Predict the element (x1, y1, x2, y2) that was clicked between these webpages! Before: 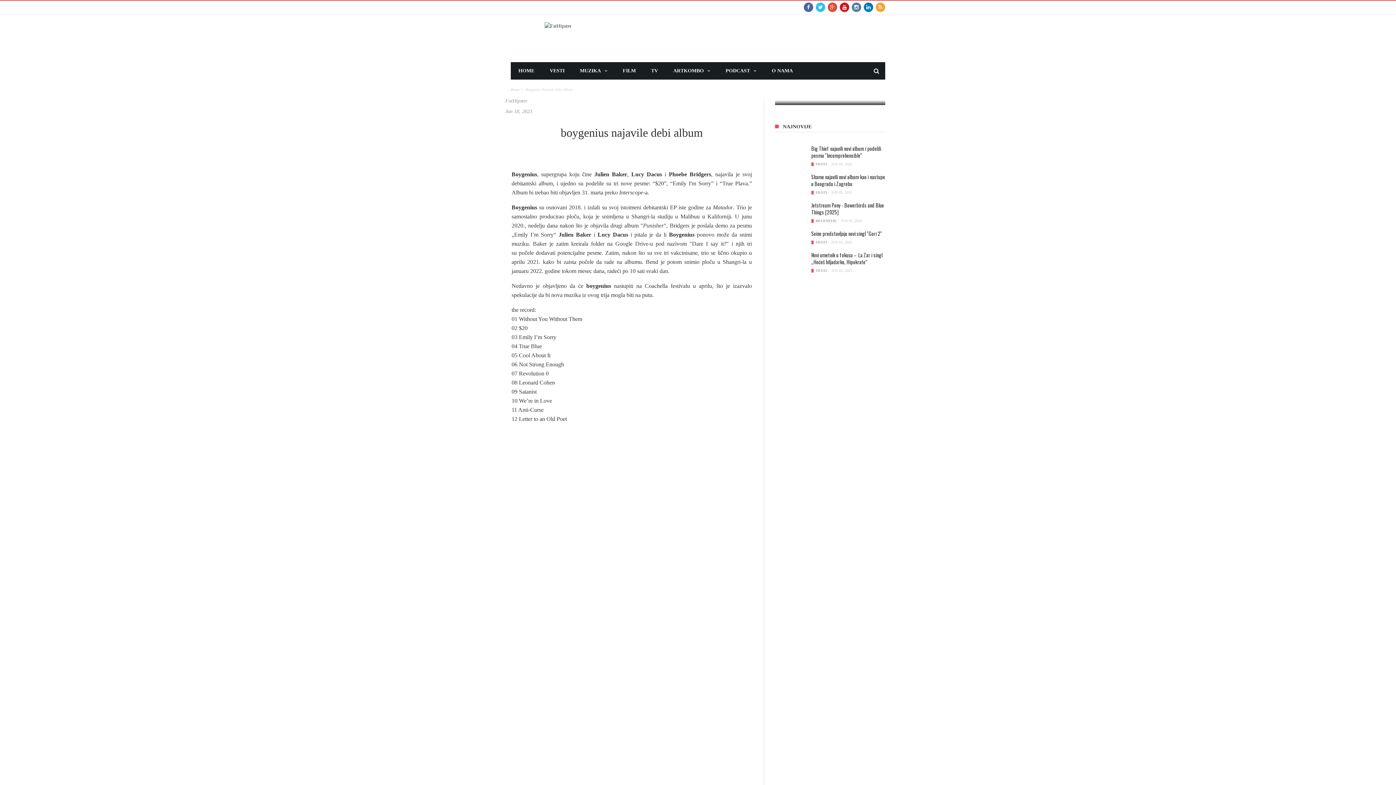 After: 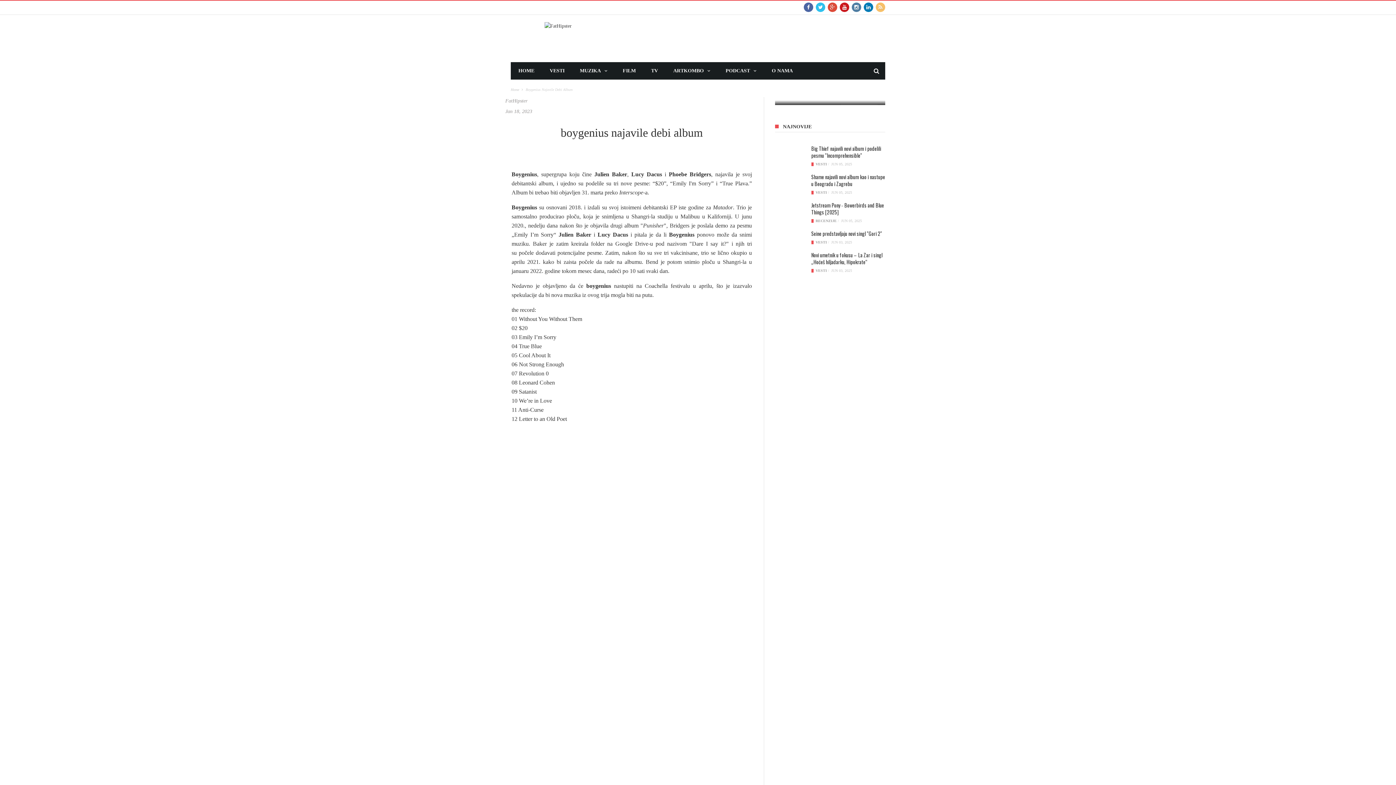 Action: bbox: (876, 0, 885, 14)